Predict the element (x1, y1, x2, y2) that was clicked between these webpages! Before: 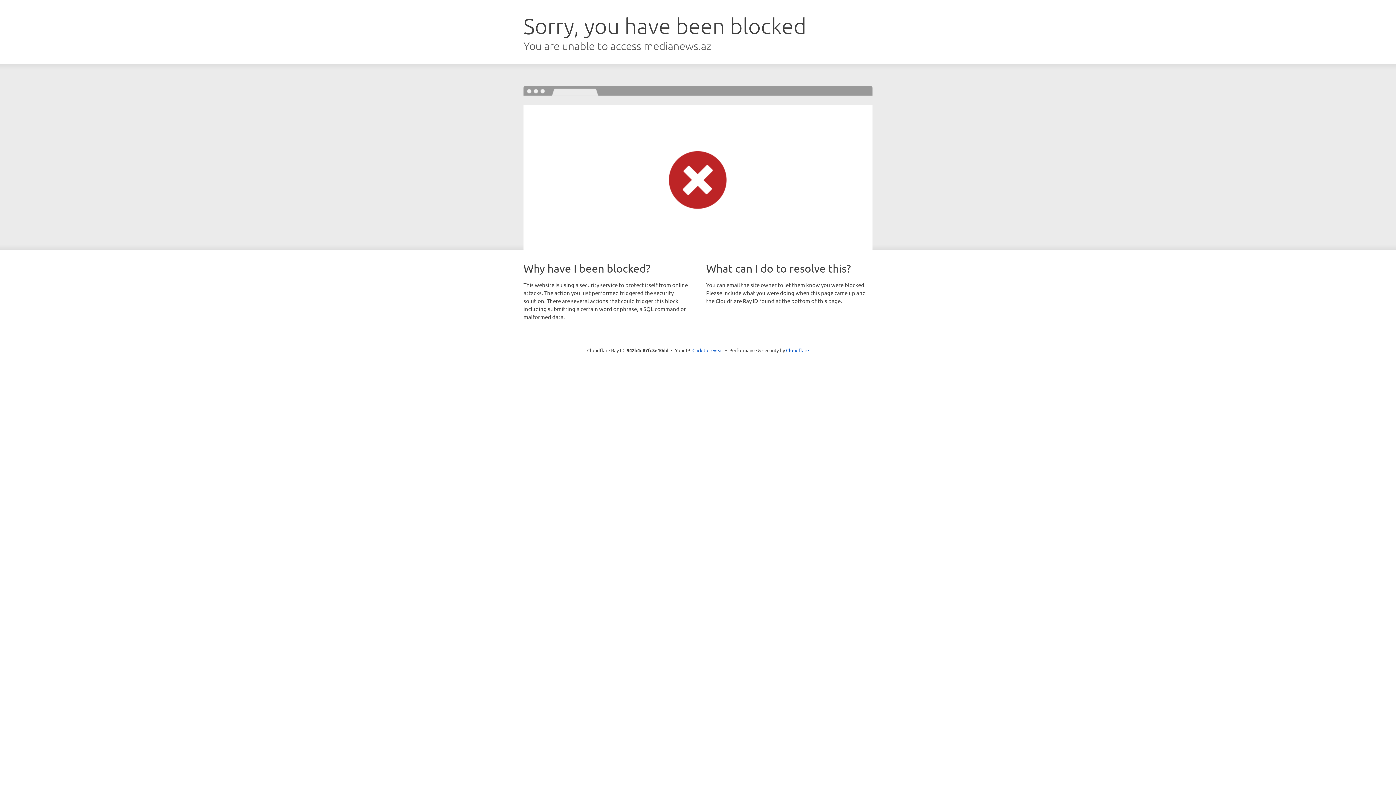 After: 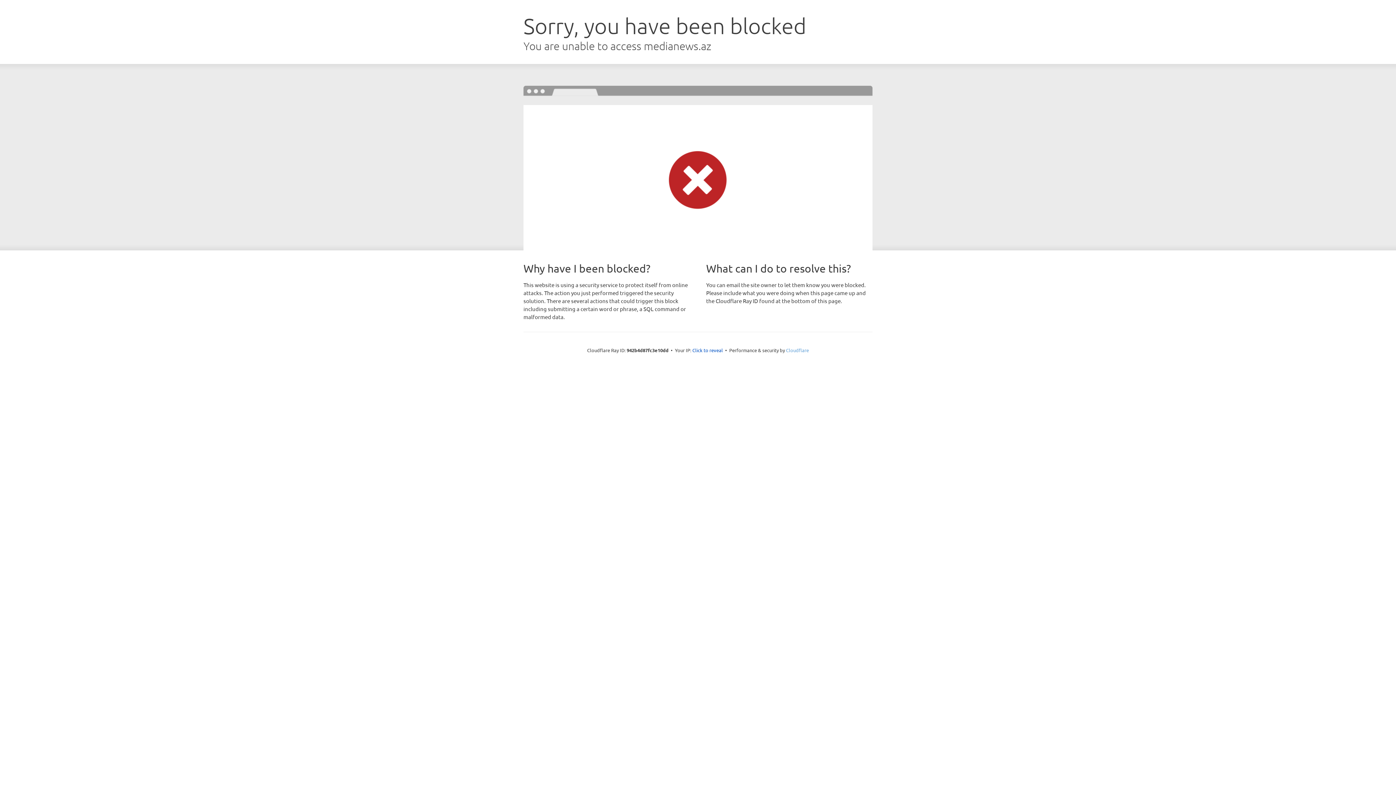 Action: label: Cloudflare bbox: (786, 347, 809, 353)